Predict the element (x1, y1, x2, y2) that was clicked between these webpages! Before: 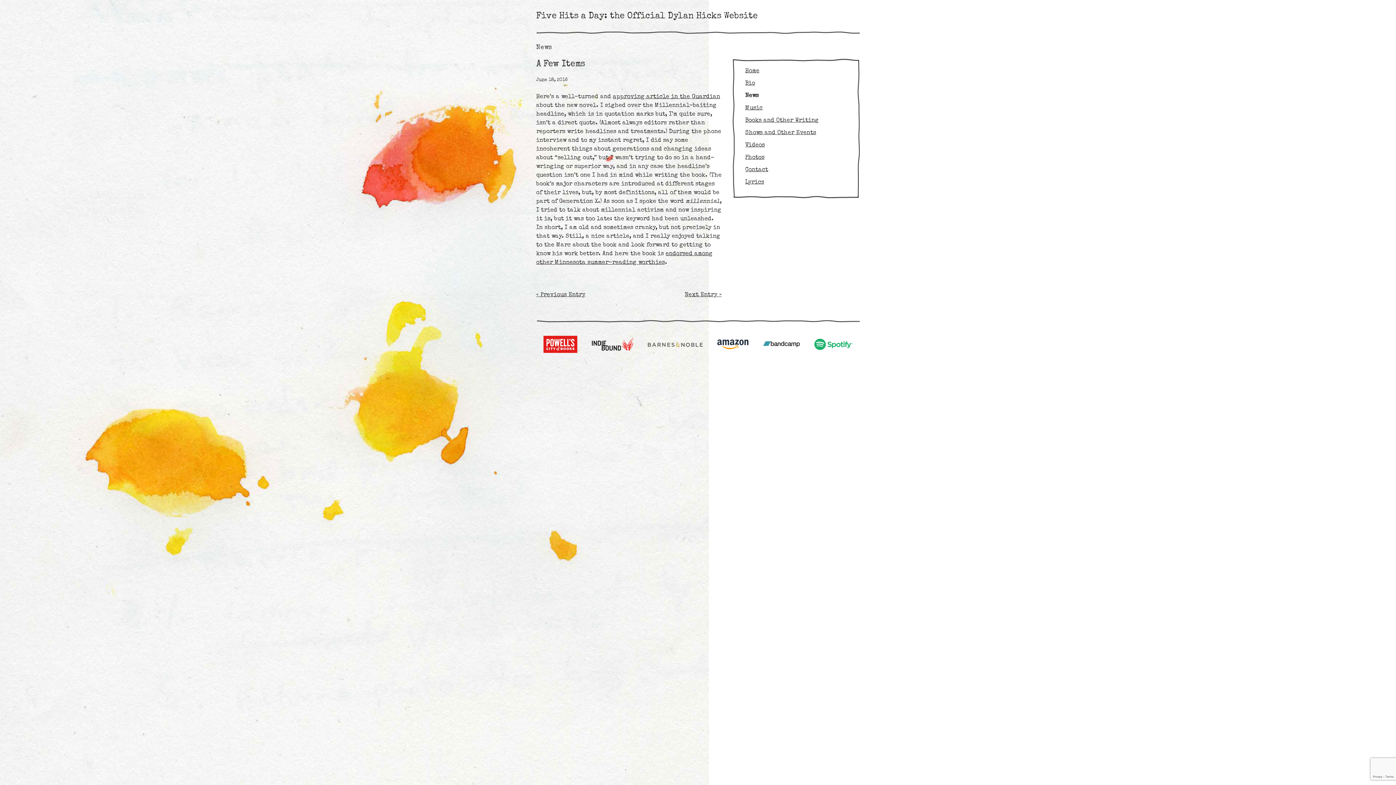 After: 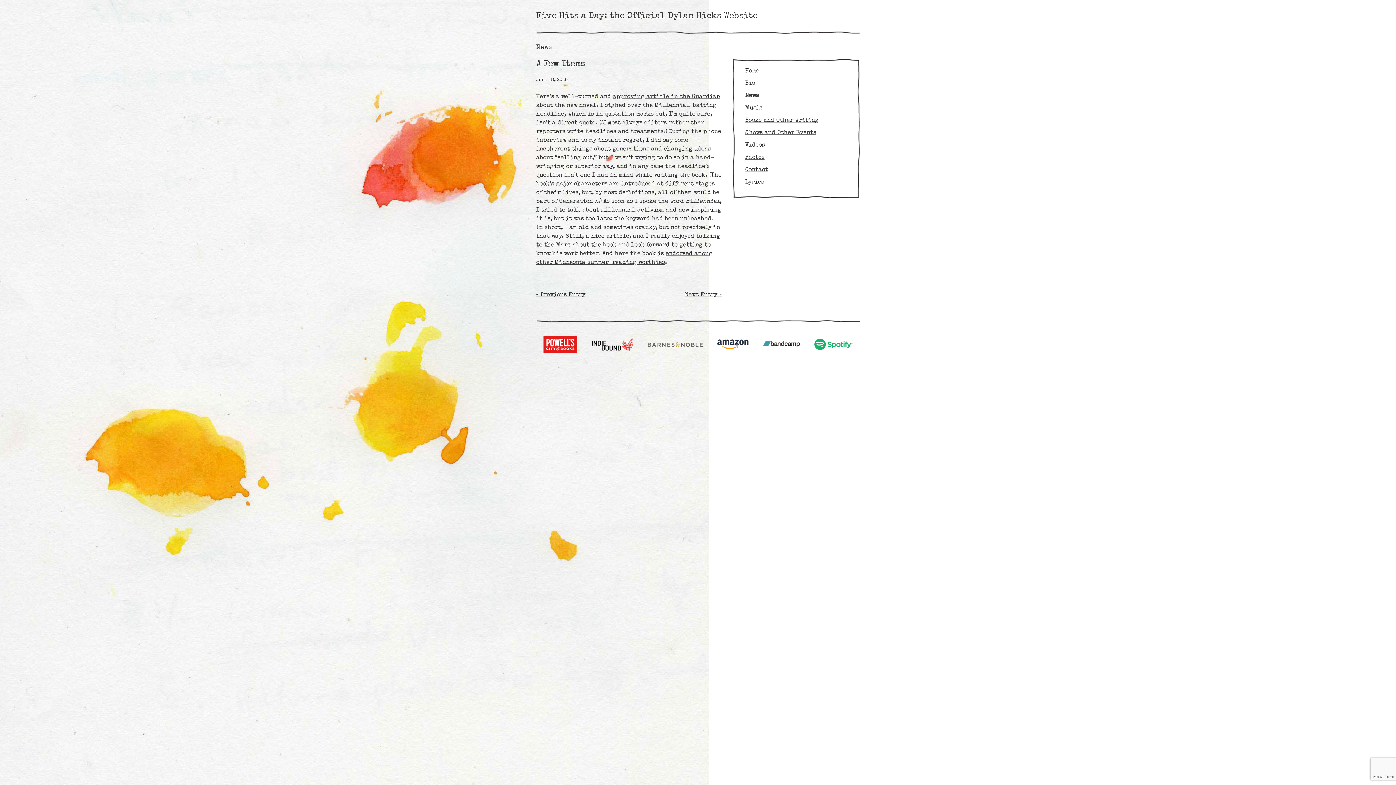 Action: bbox: (647, 343, 702, 349)